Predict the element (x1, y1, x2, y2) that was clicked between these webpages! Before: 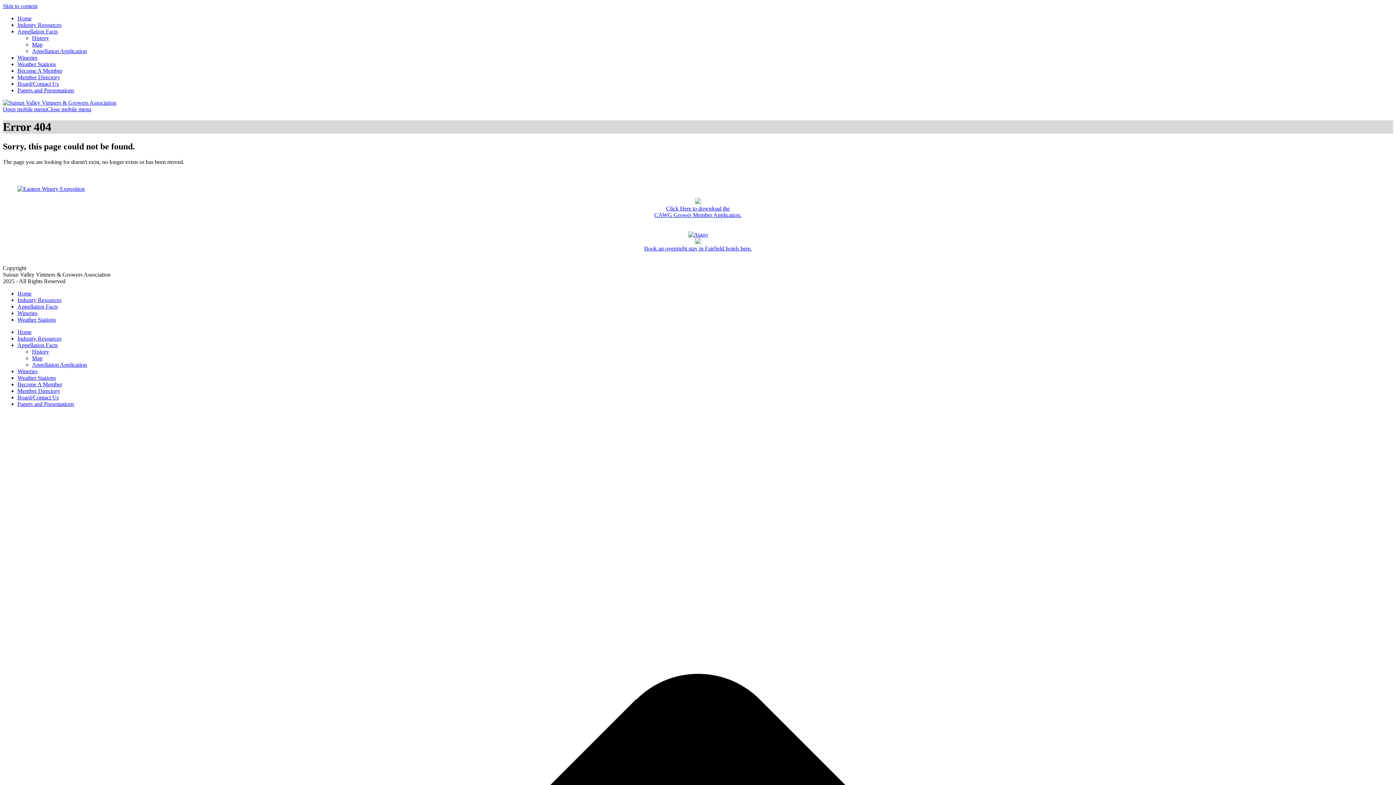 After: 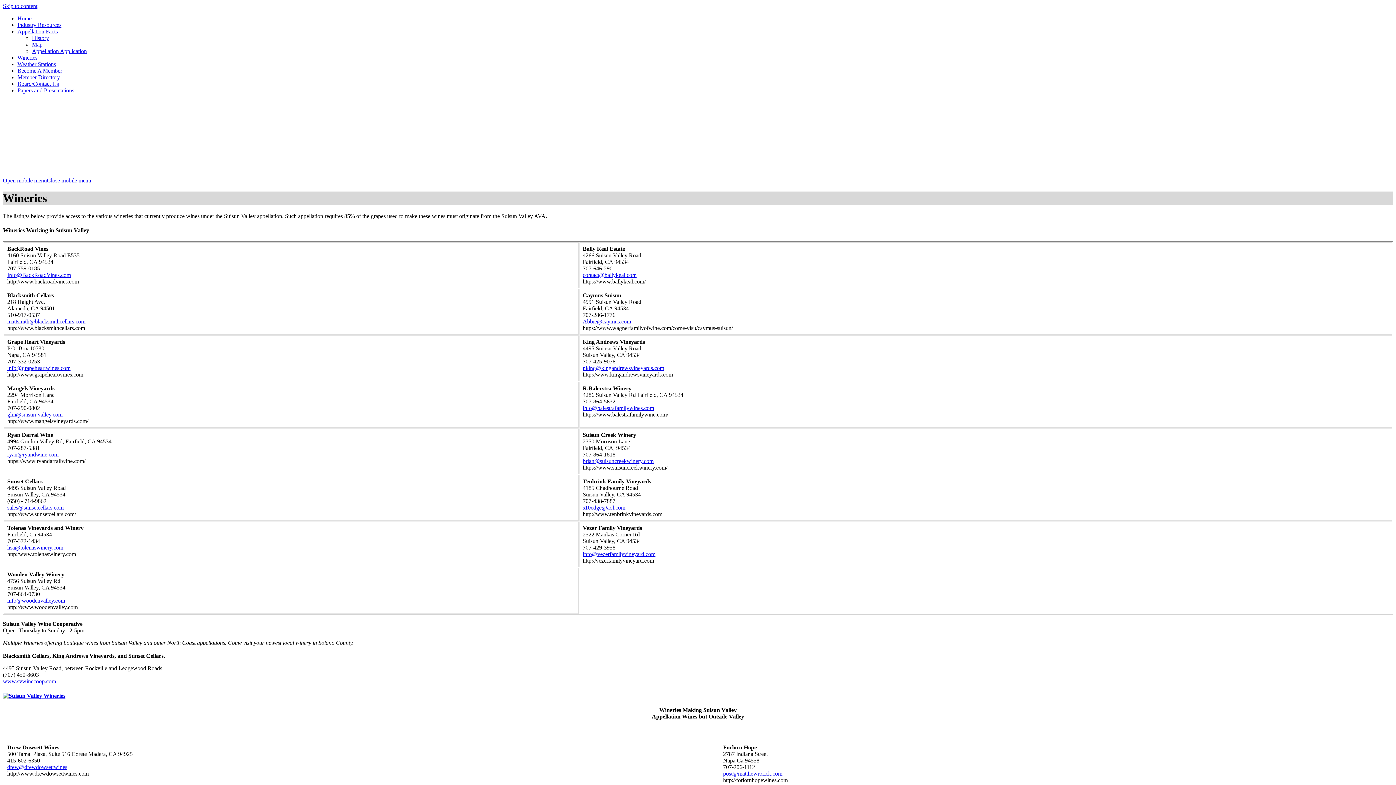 Action: label: Wineries bbox: (17, 368, 37, 374)